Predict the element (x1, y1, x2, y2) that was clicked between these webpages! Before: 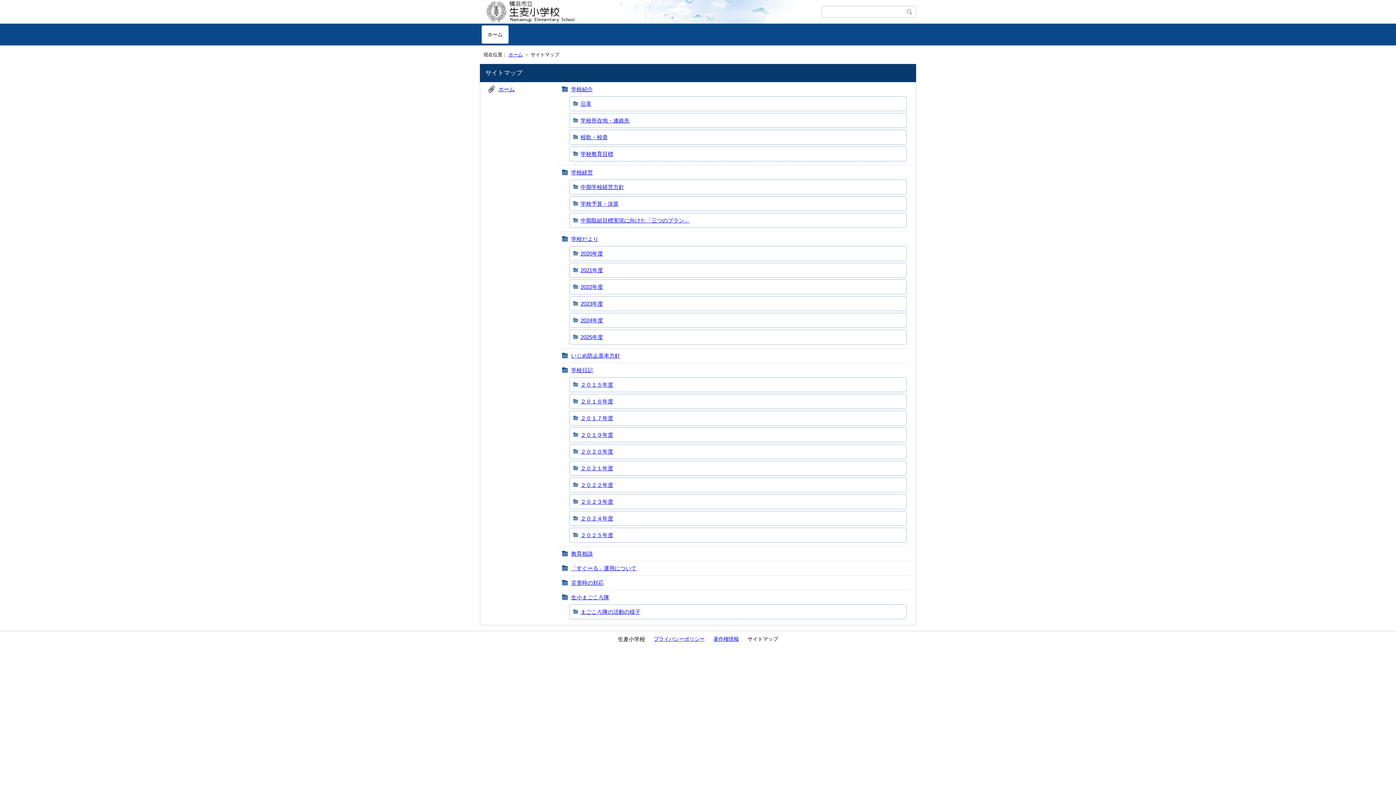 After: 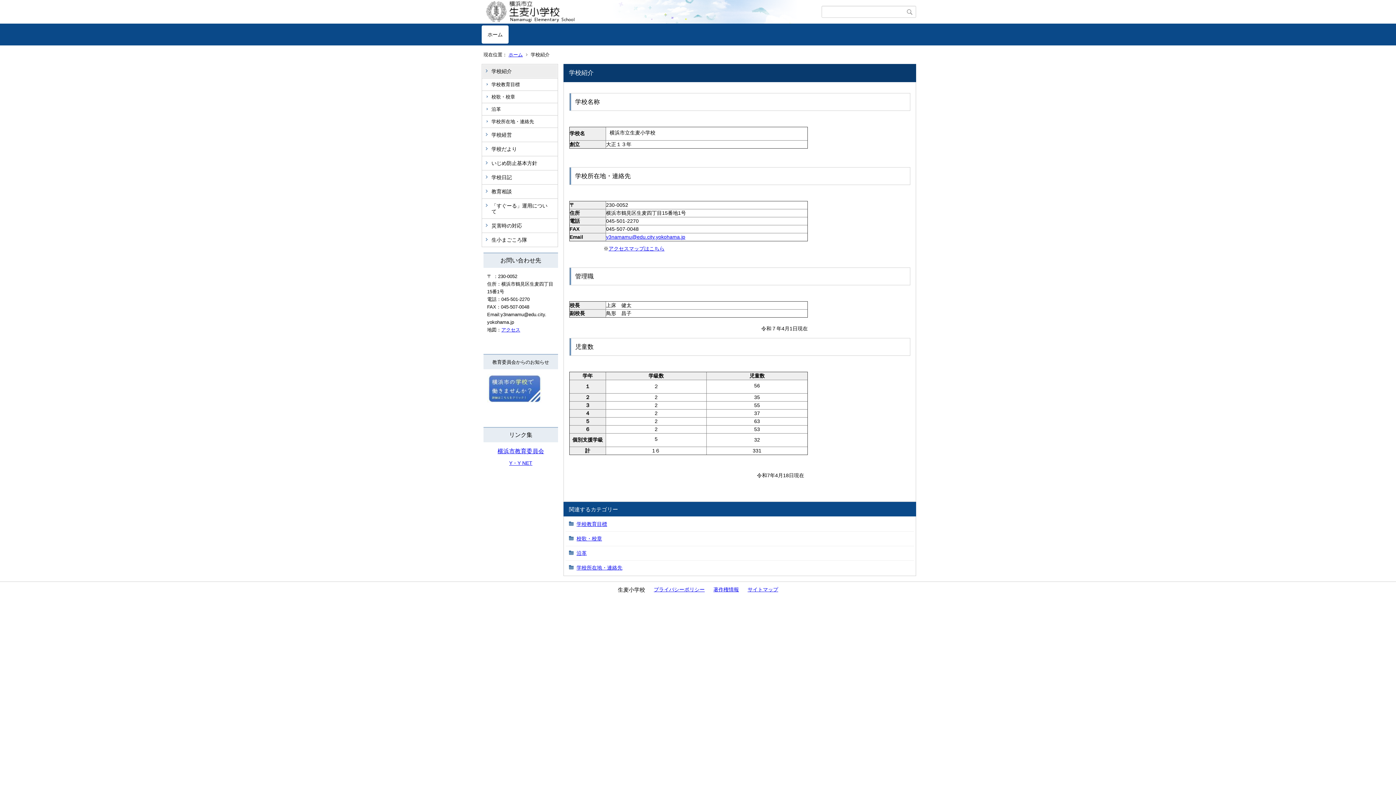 Action: bbox: (571, 86, 593, 92) label: 学校紹介